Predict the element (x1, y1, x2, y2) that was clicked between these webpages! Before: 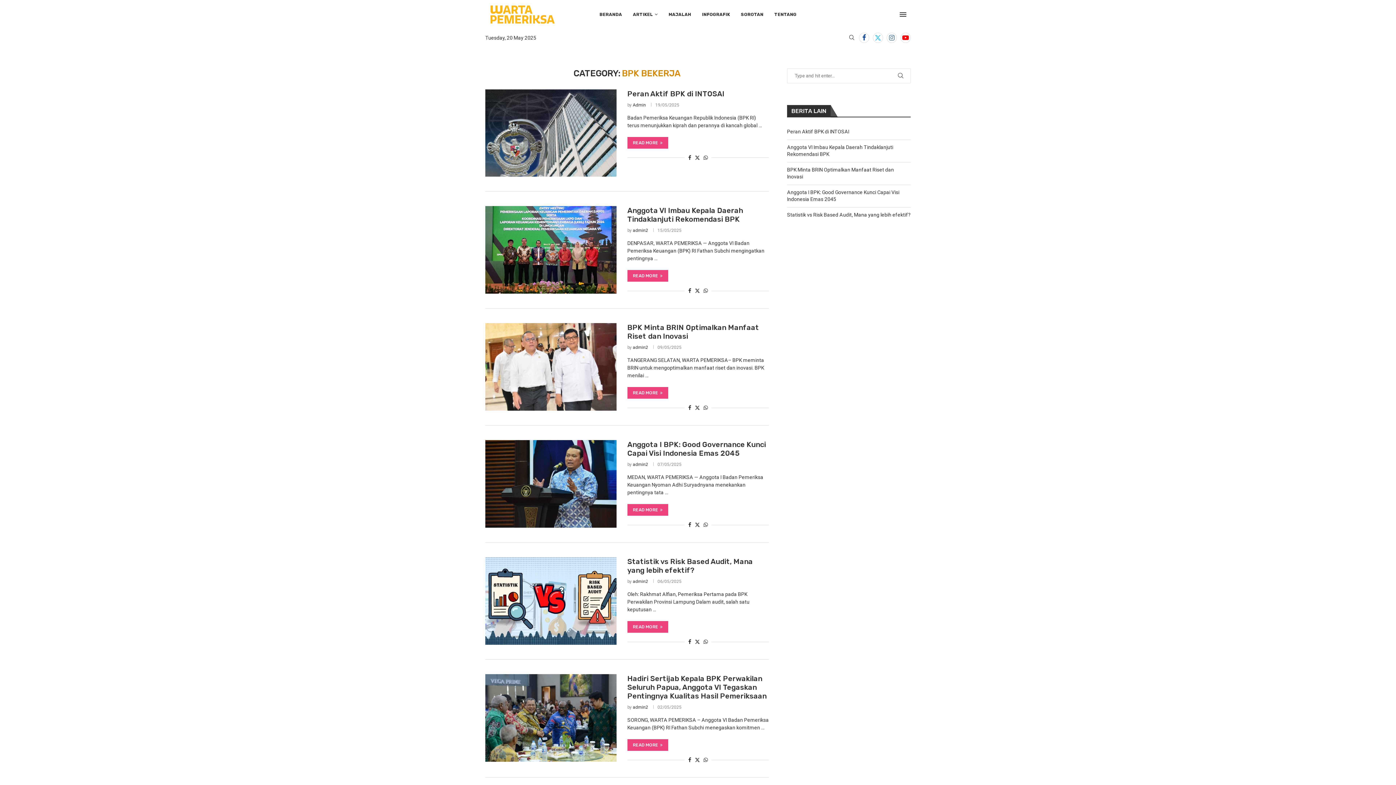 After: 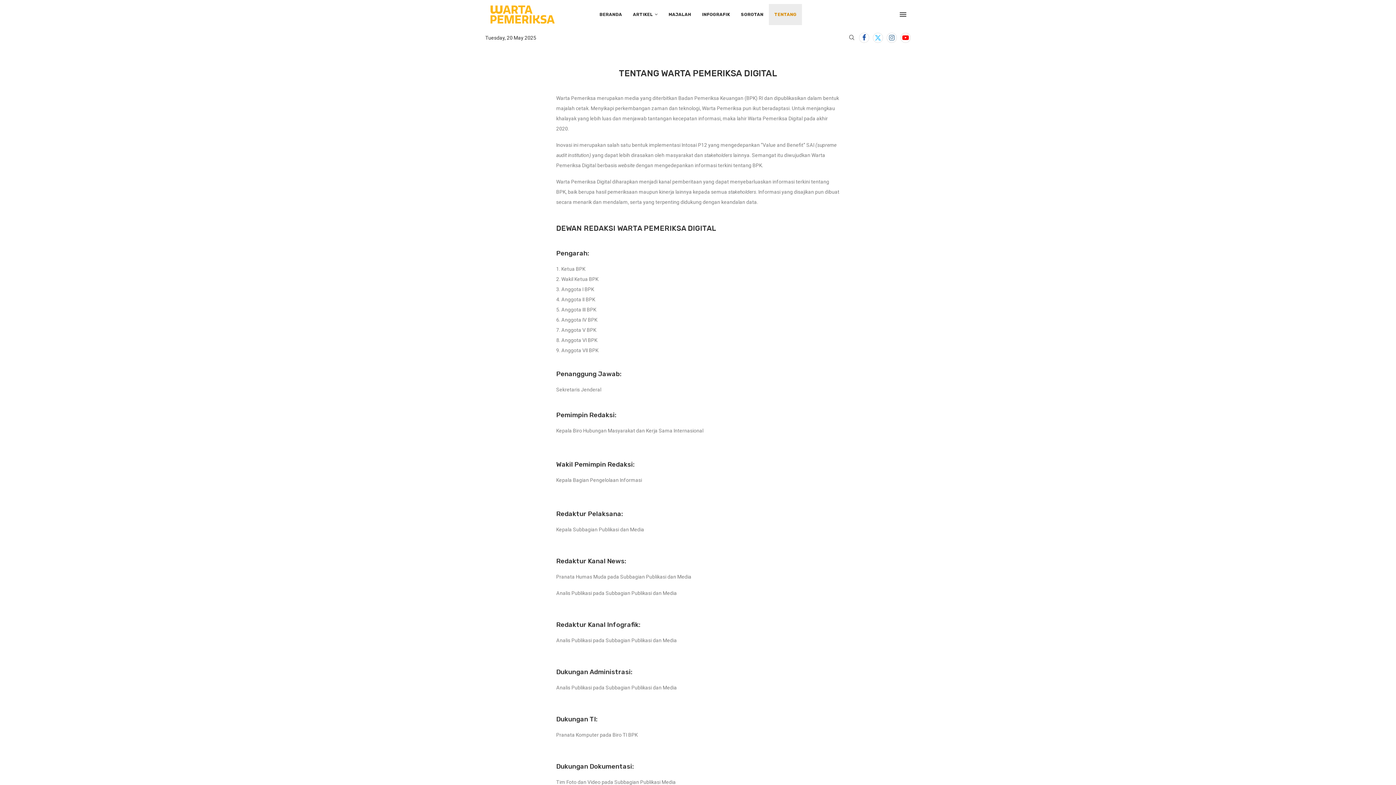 Action: label: TENTANG bbox: (769, 3, 802, 25)